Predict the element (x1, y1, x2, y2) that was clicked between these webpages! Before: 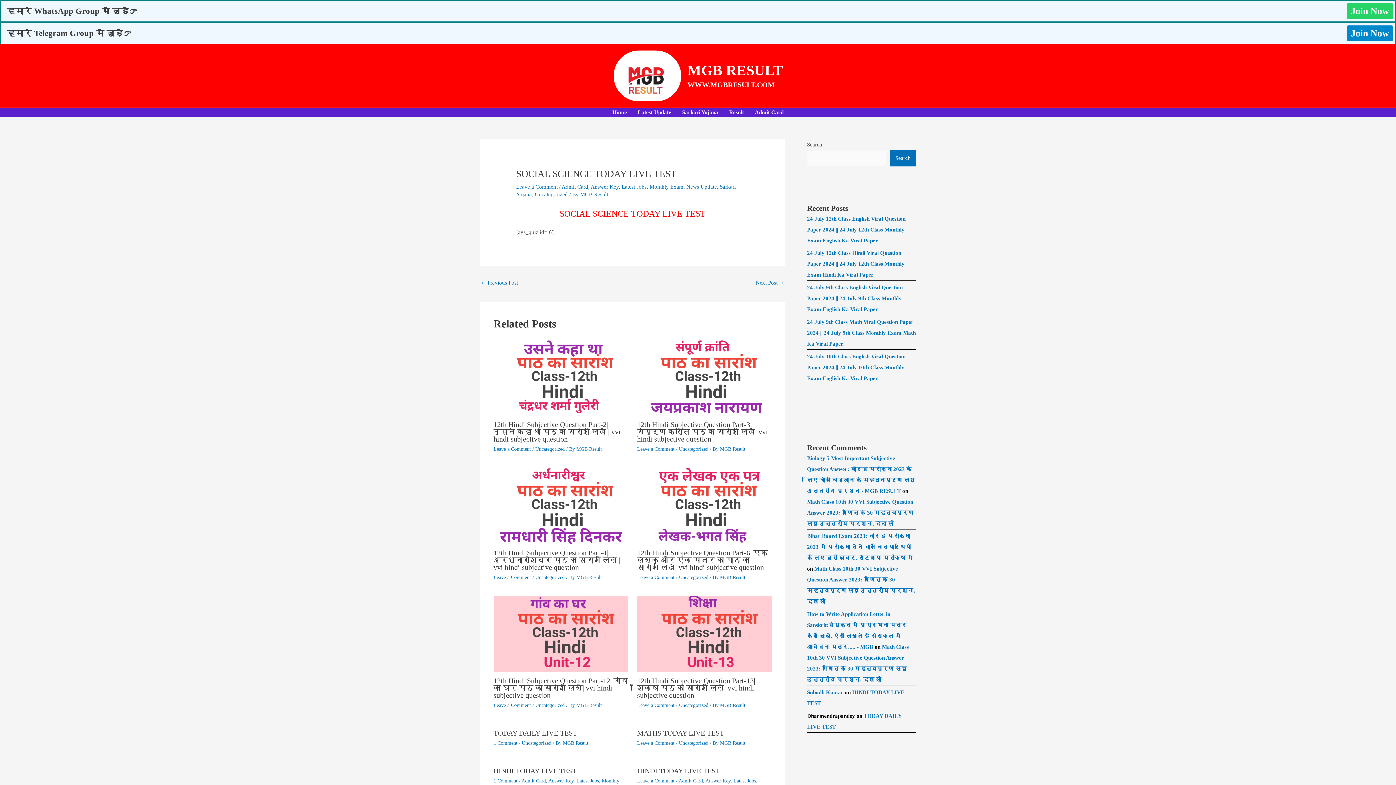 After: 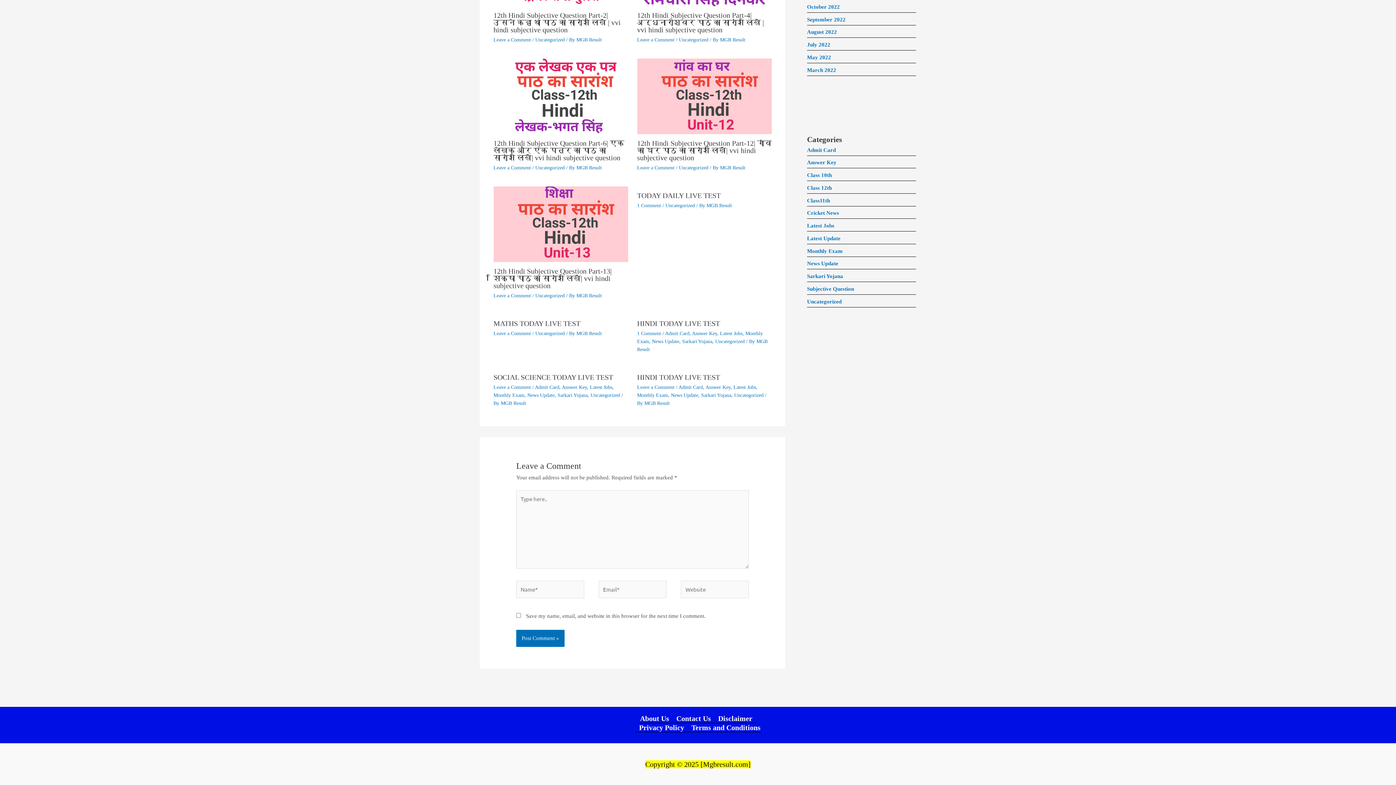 Action: label: Leave a Comment bbox: (637, 446, 674, 452)